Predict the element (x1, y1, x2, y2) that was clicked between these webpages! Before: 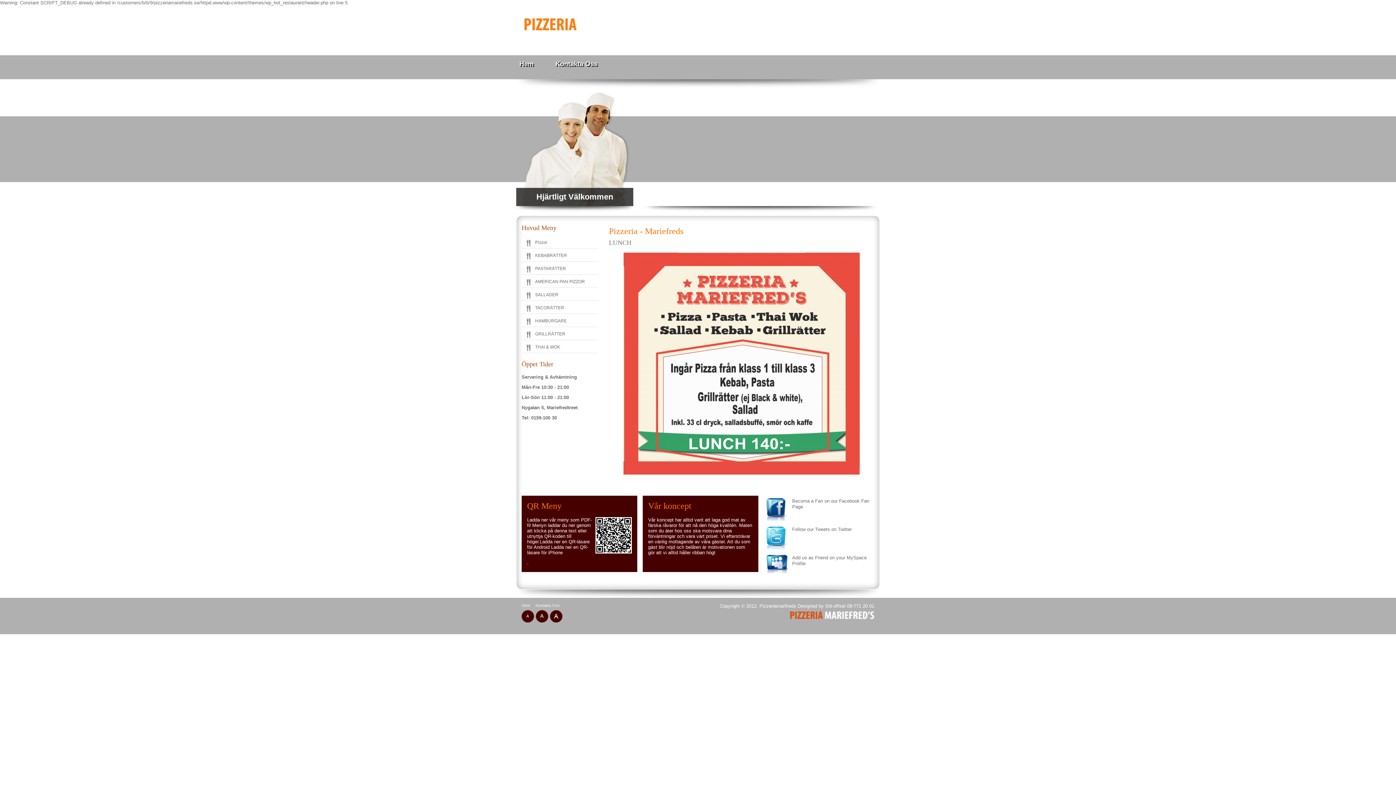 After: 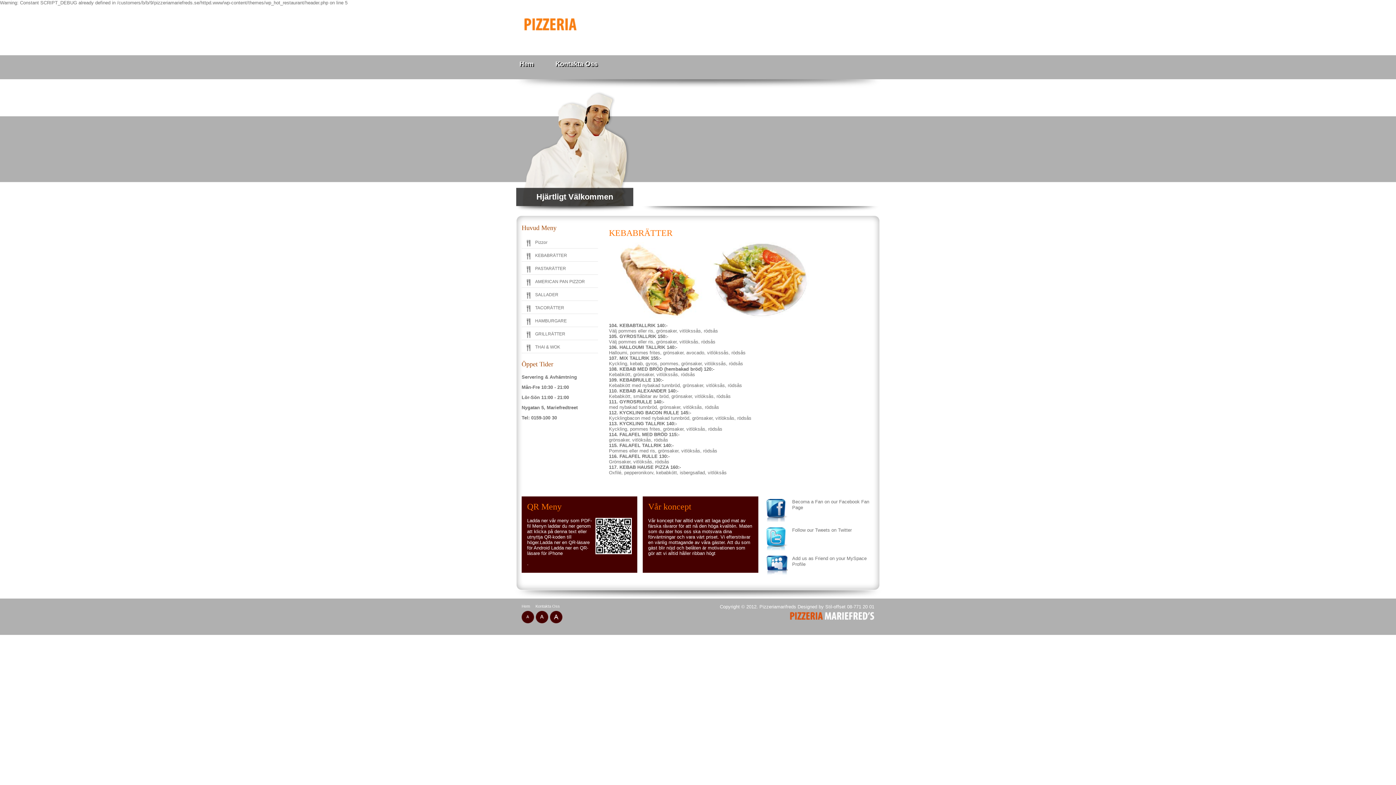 Action: bbox: (532, 250, 598, 260) label: KEBABRÄTTER